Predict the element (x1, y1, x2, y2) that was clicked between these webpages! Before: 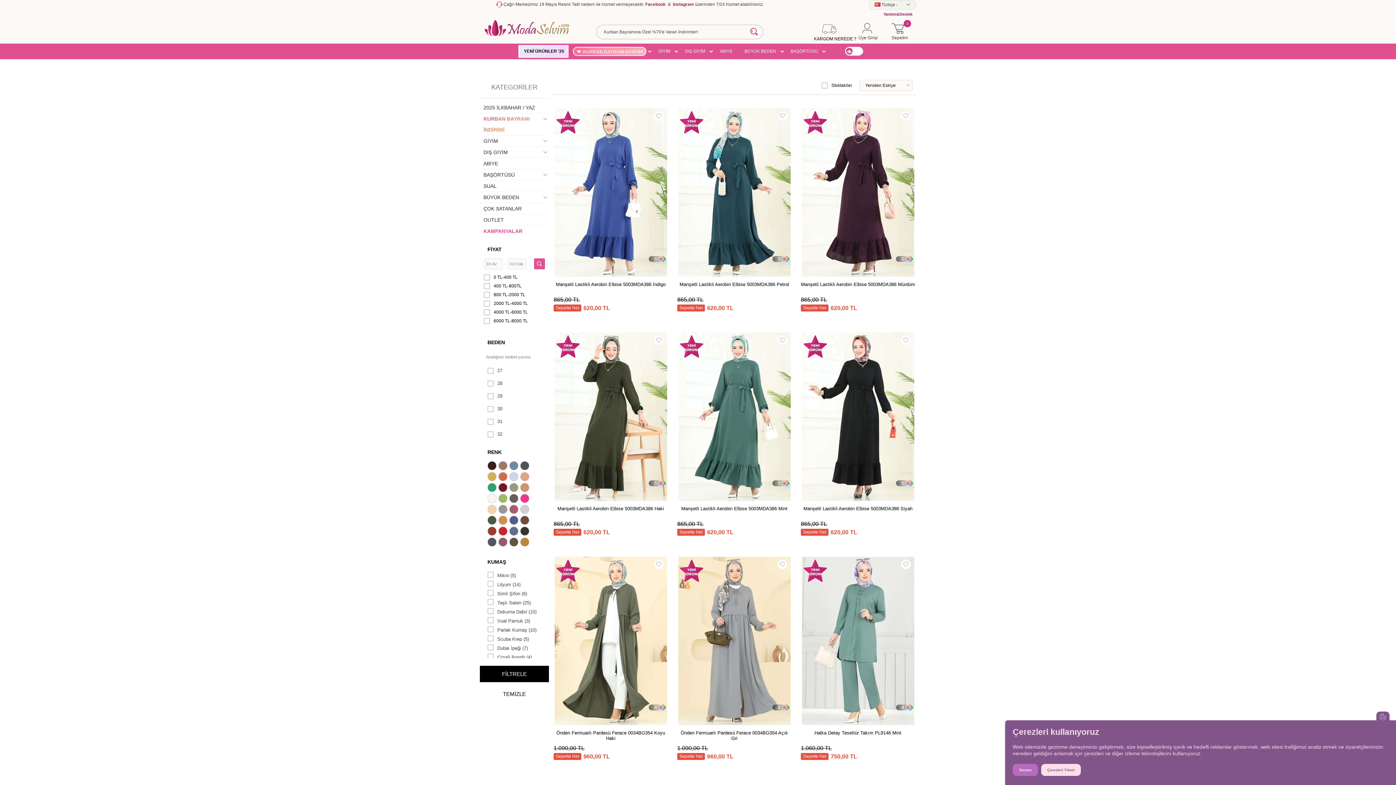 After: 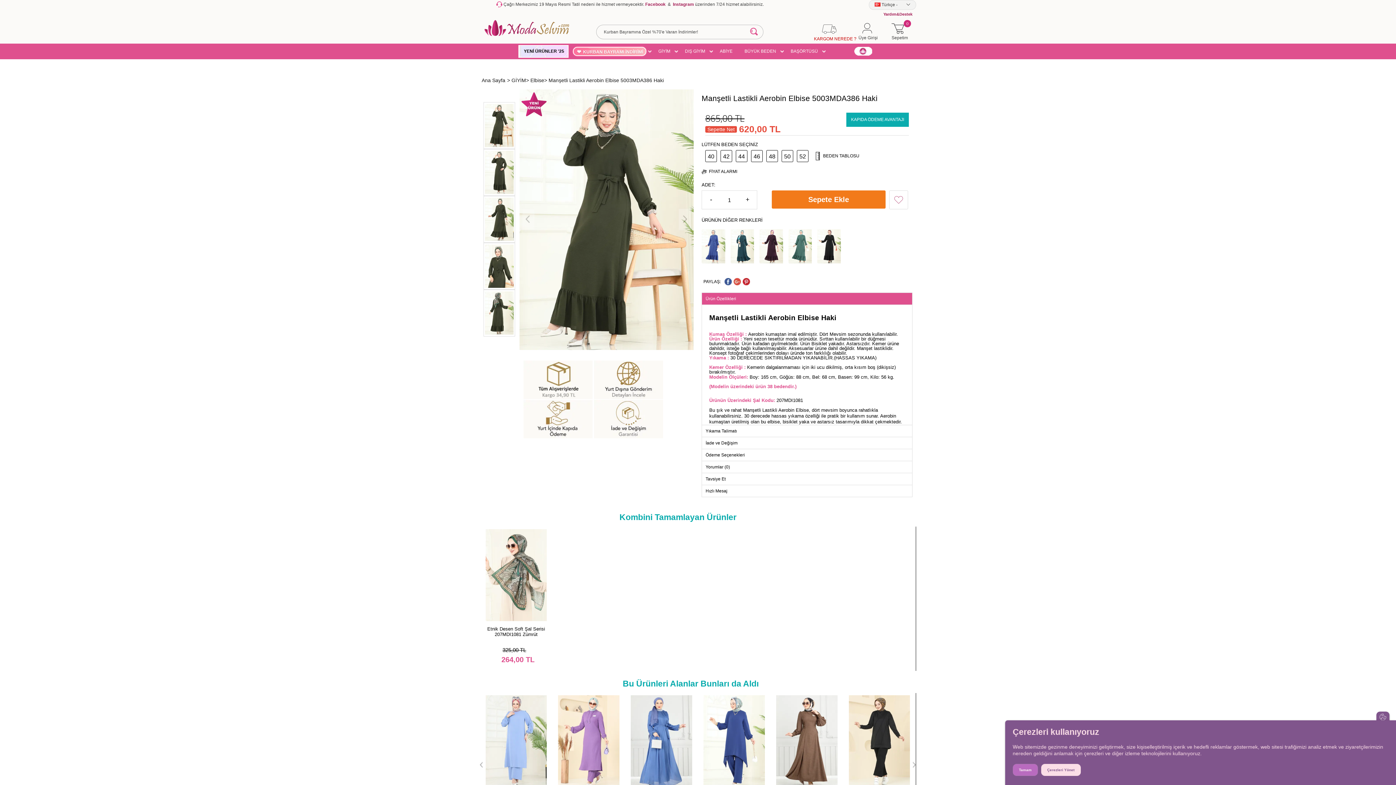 Action: label: Manşetli Lastikli Aerobin Elbise 5003MDA386 Haki bbox: (557, 506, 664, 515)